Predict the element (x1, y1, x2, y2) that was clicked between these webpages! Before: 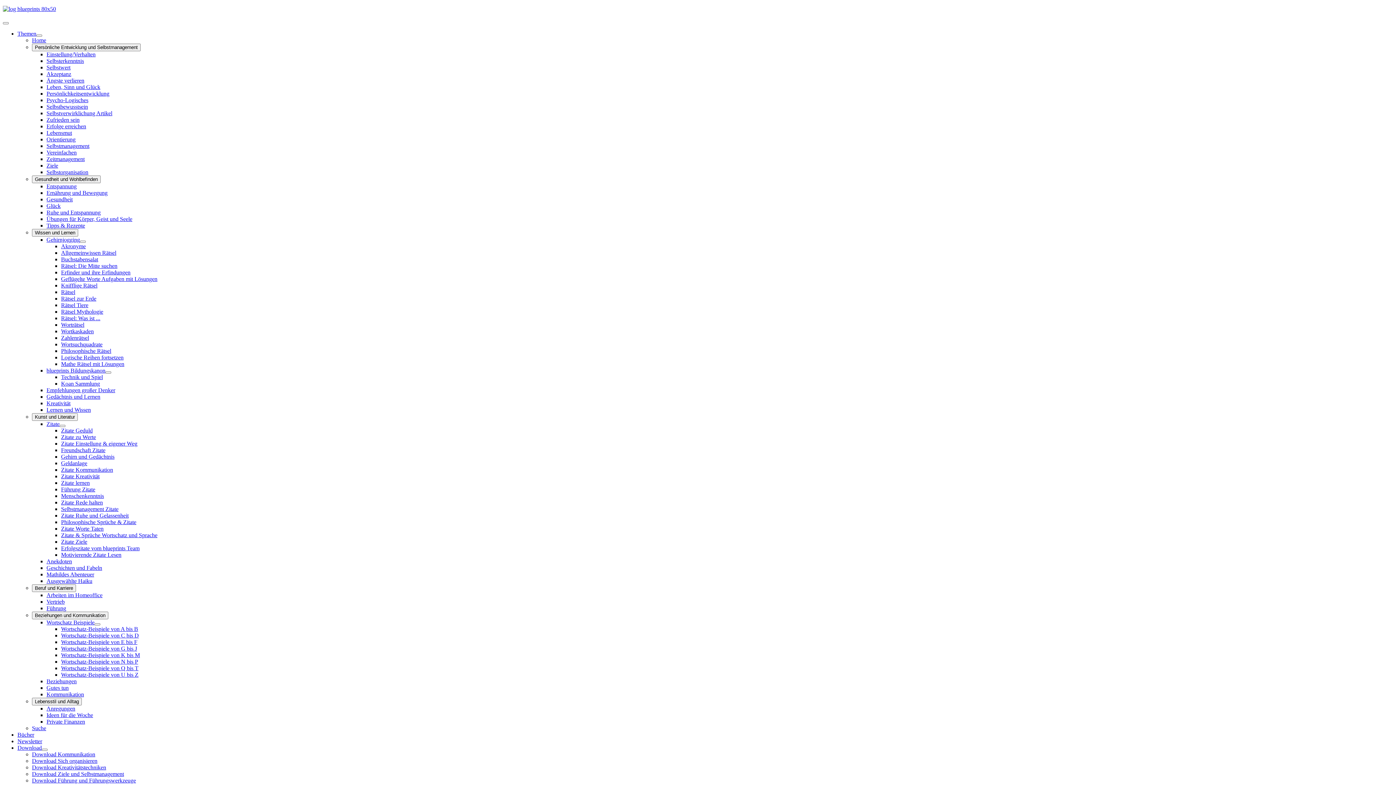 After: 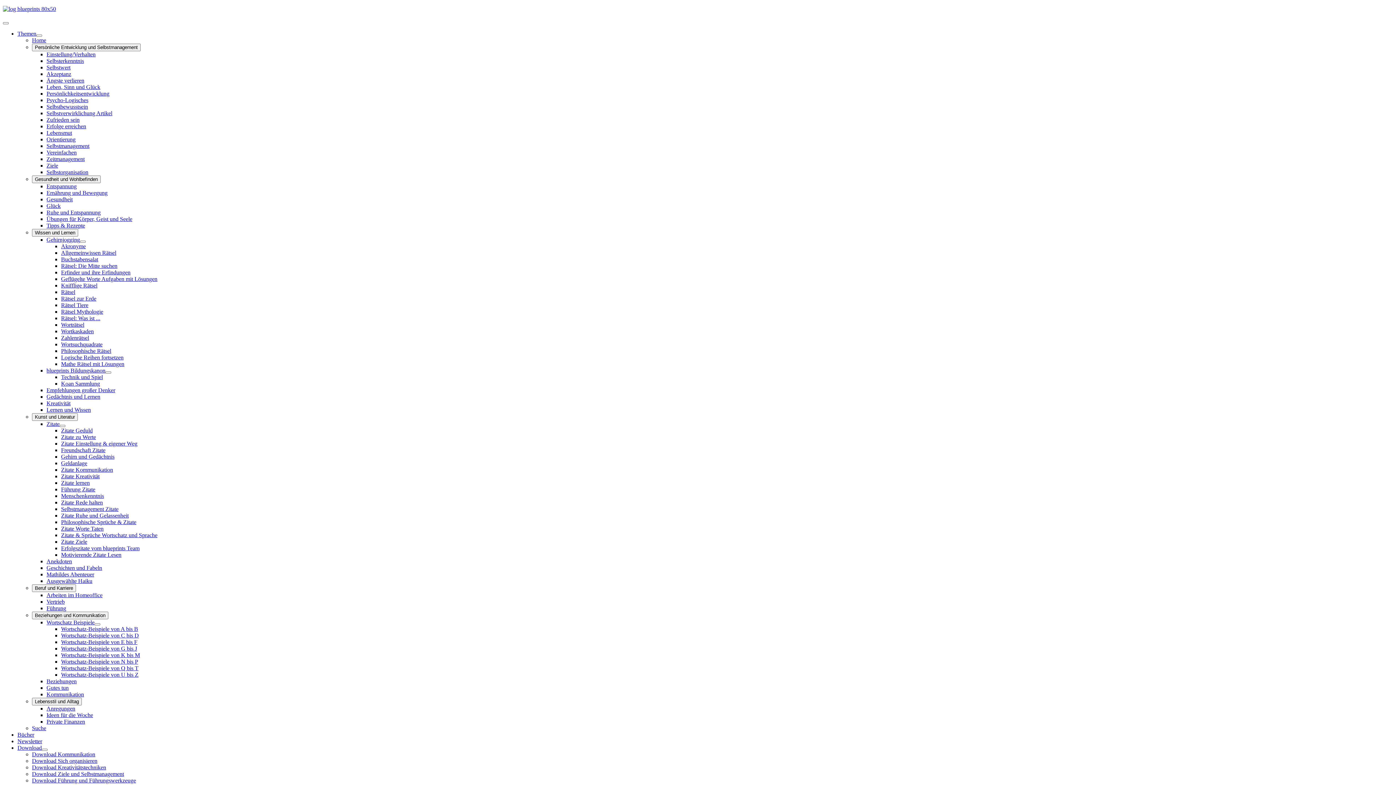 Action: label: Zitate Worte Taten bbox: (61, 525, 103, 532)